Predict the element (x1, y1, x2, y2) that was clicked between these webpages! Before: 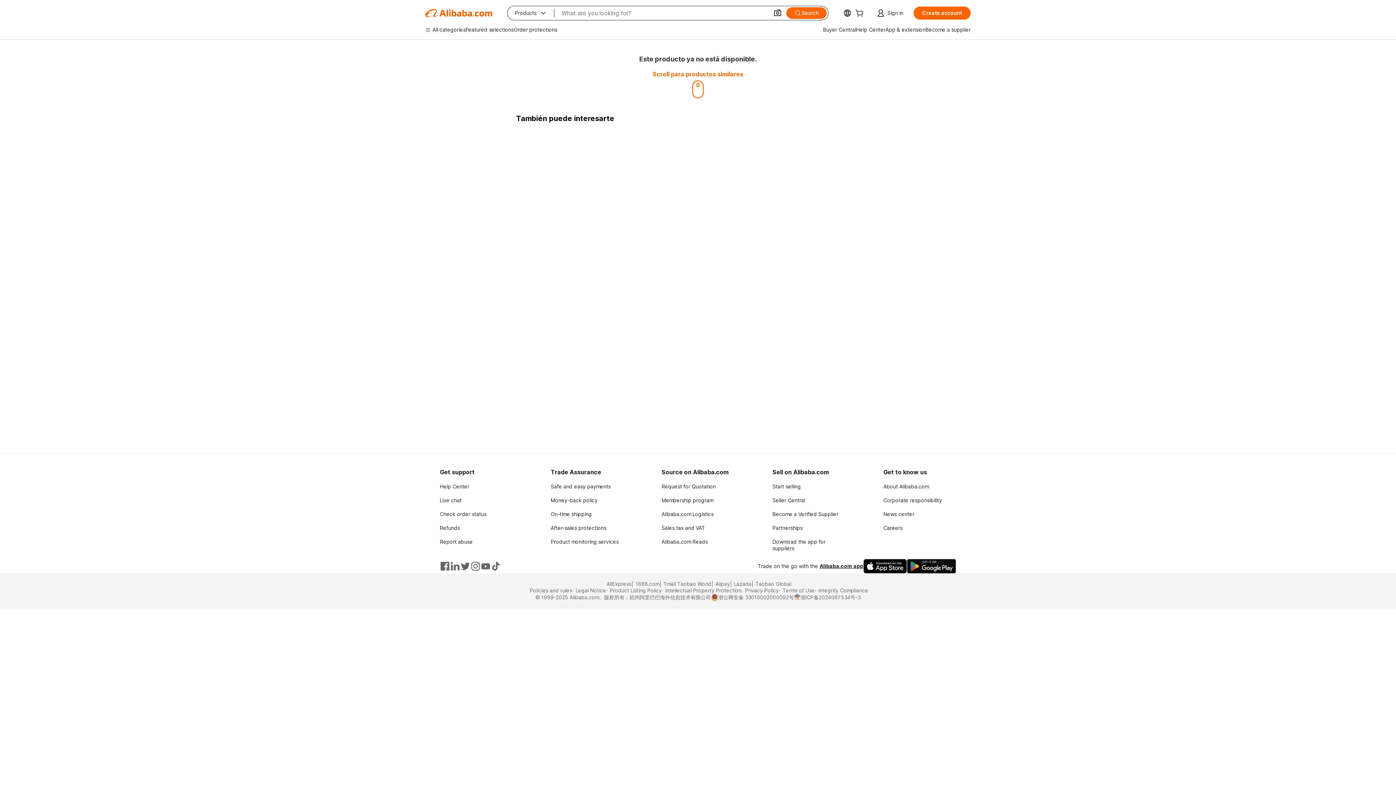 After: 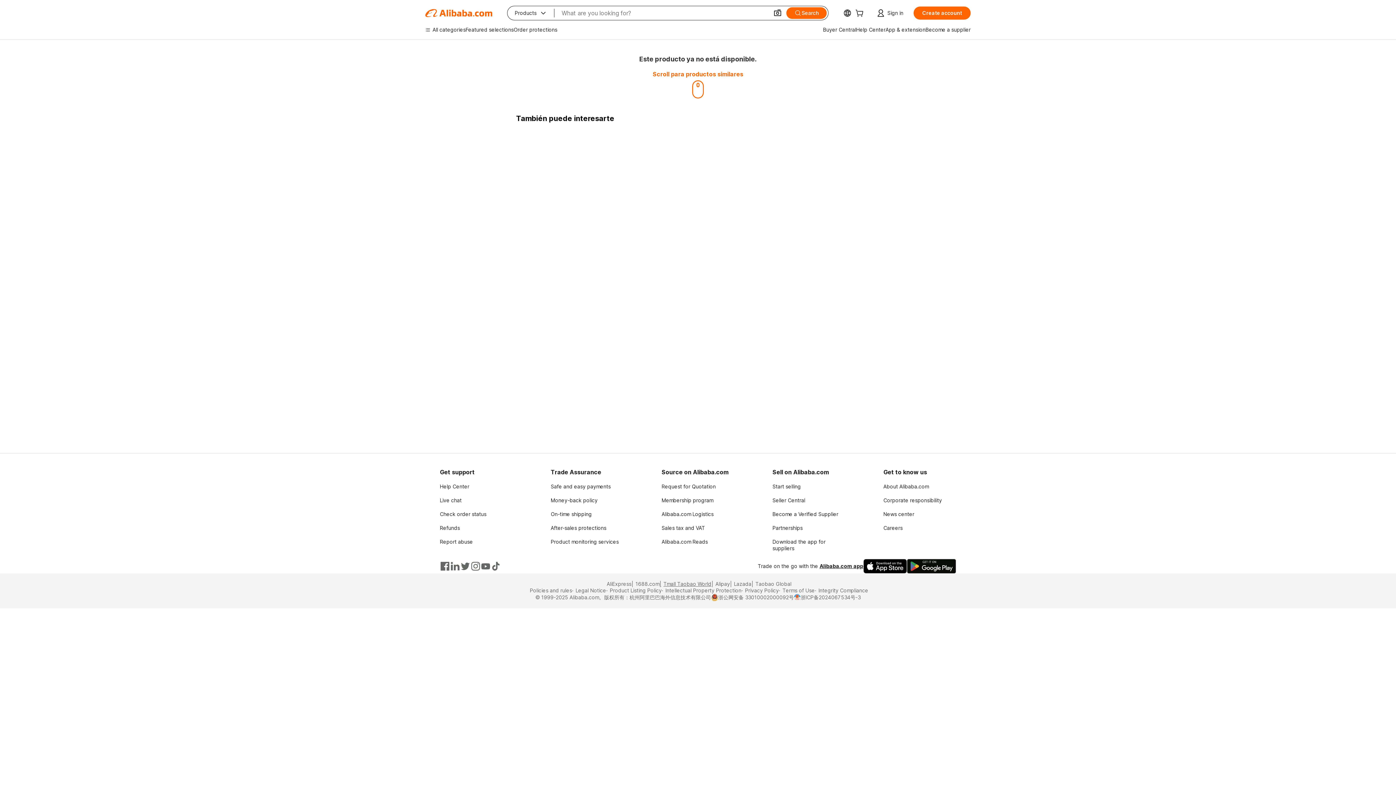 Action: label: Tmall Taobao World bbox: (659, 581, 711, 587)